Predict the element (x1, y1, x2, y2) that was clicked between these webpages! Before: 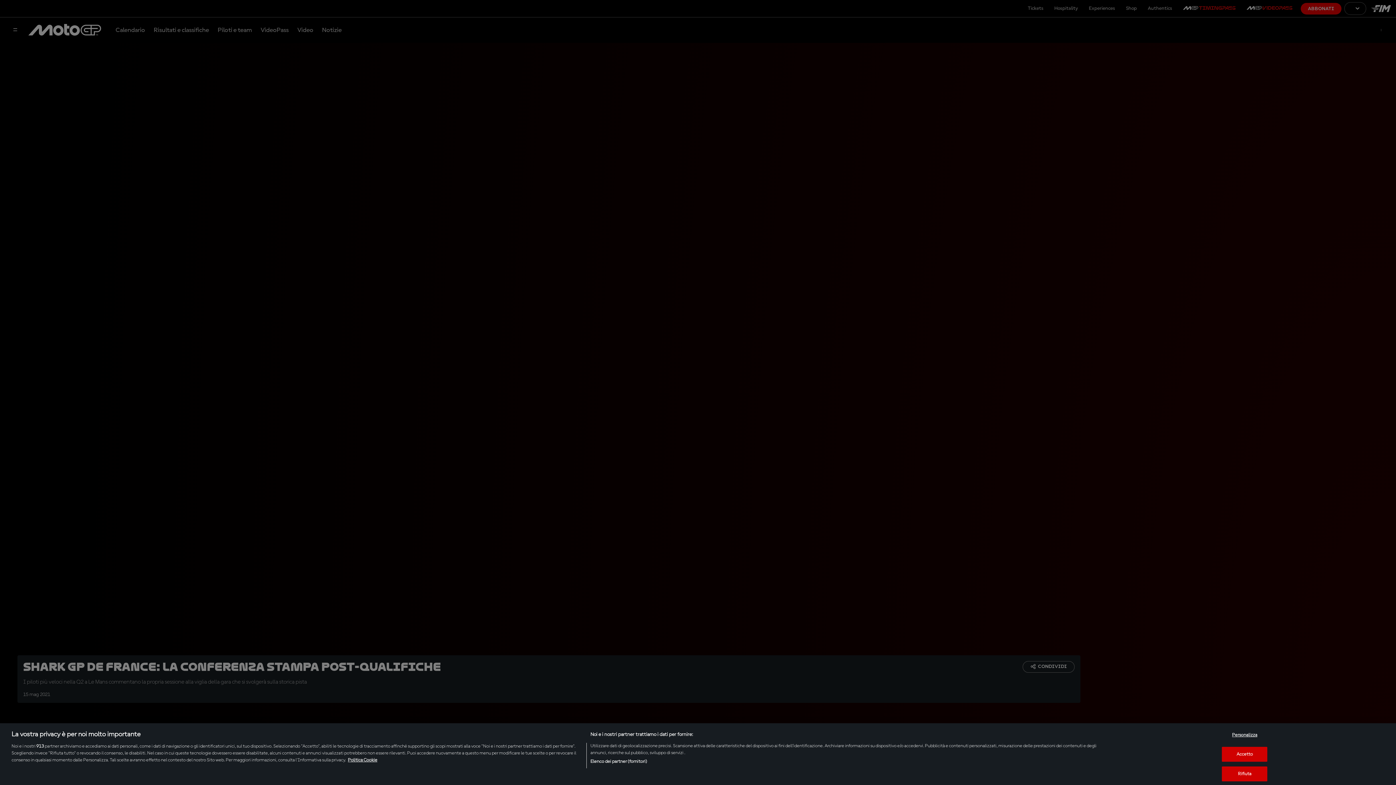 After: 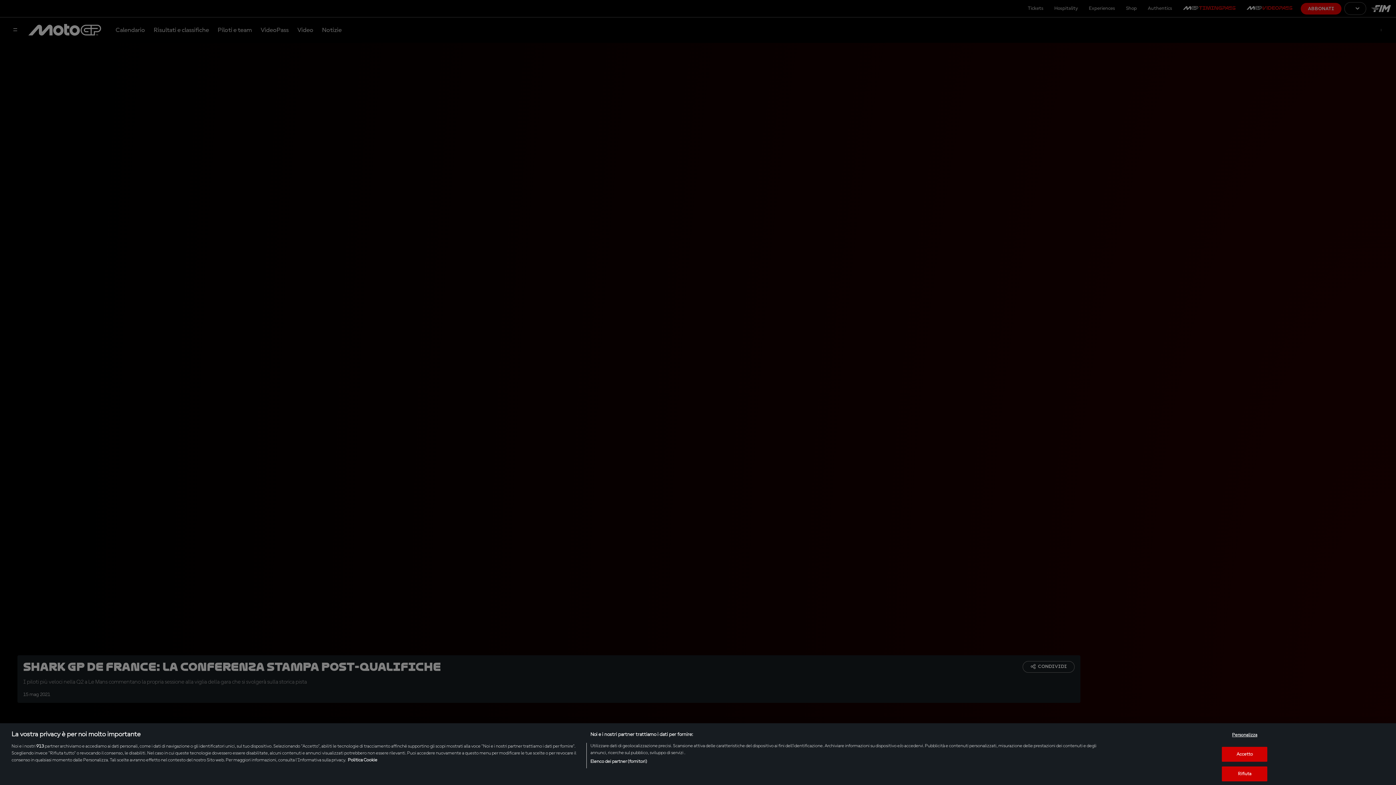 Action: bbox: (348, 758, 377, 762) label: Maggiori informazioni sulla tua privacy, apre in una nuova scheda